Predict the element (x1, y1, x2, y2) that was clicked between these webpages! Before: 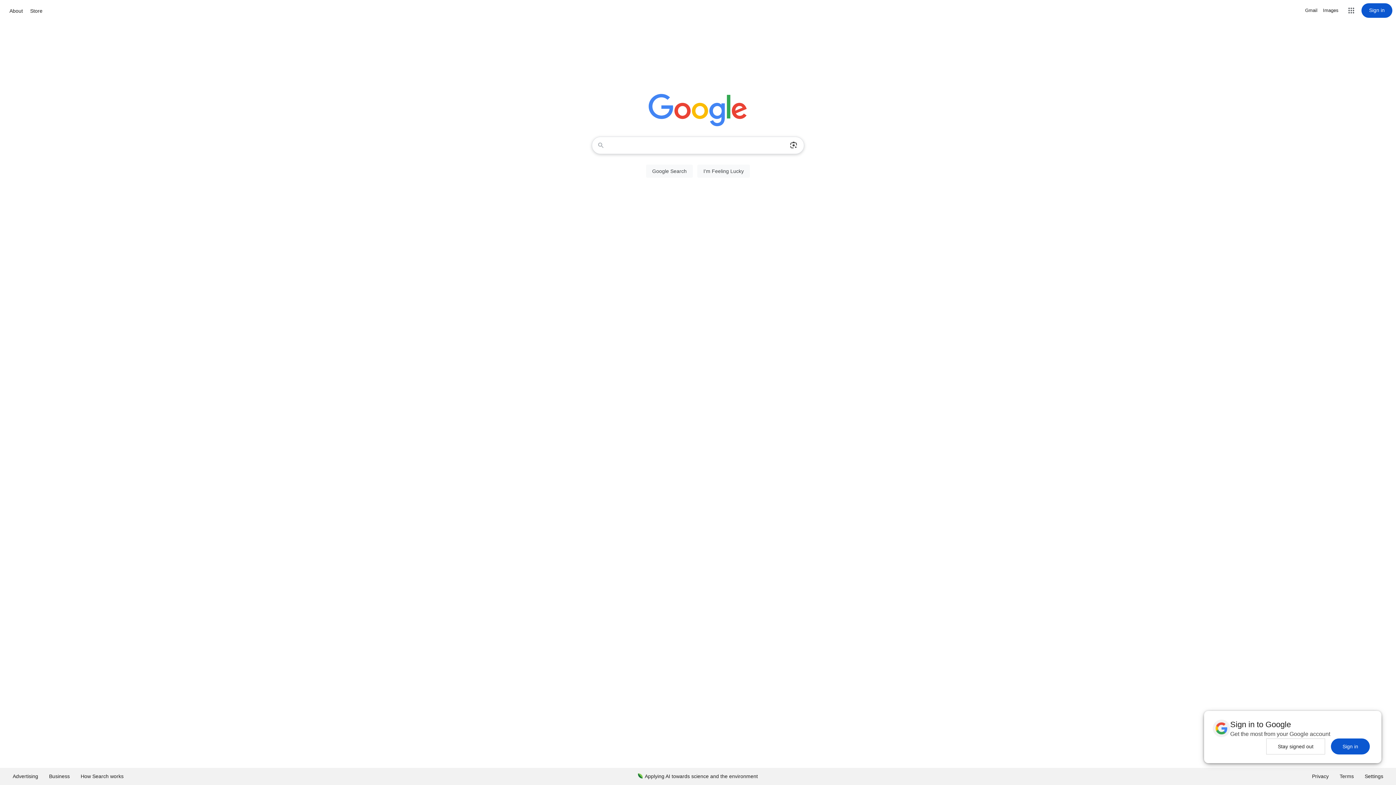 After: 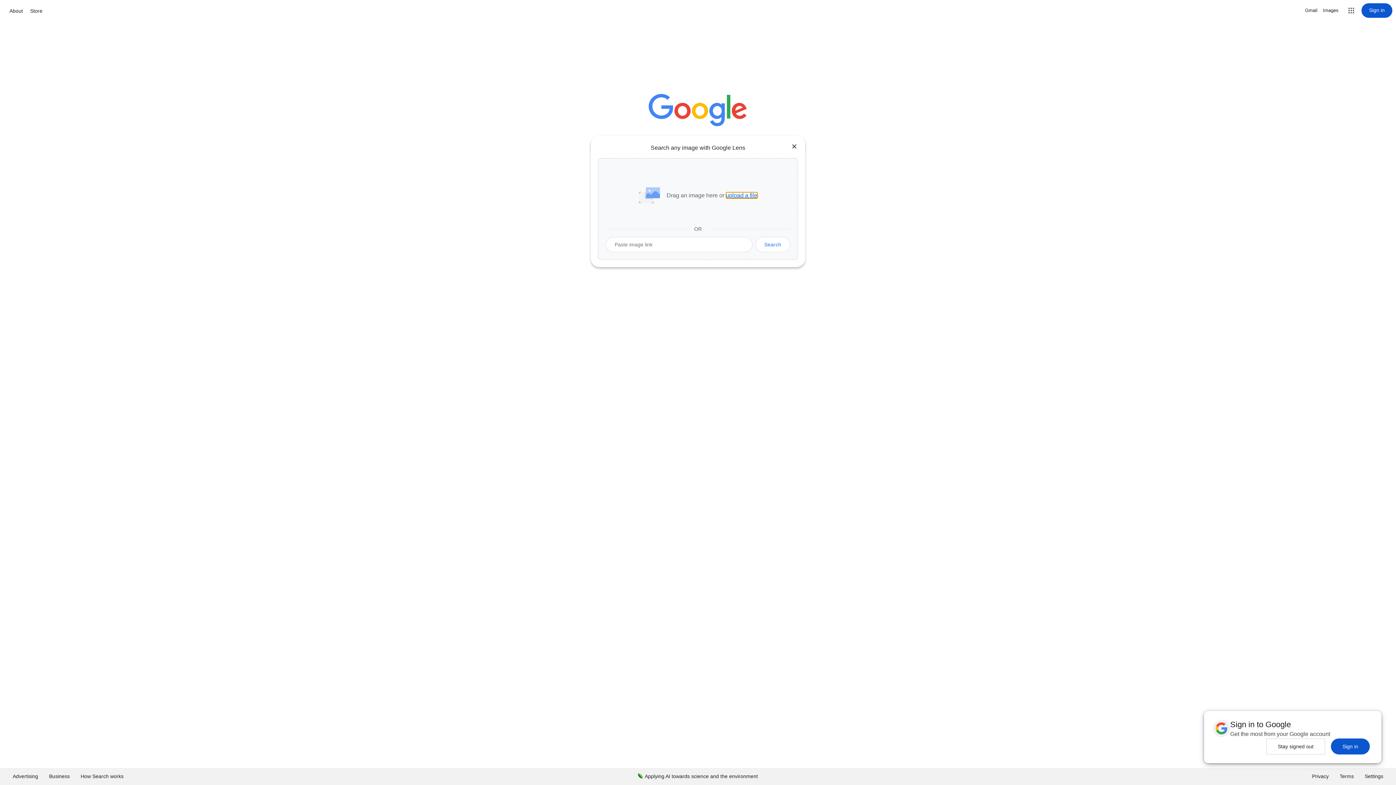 Action: label: Search by image bbox: (786, 137, 801, 153)